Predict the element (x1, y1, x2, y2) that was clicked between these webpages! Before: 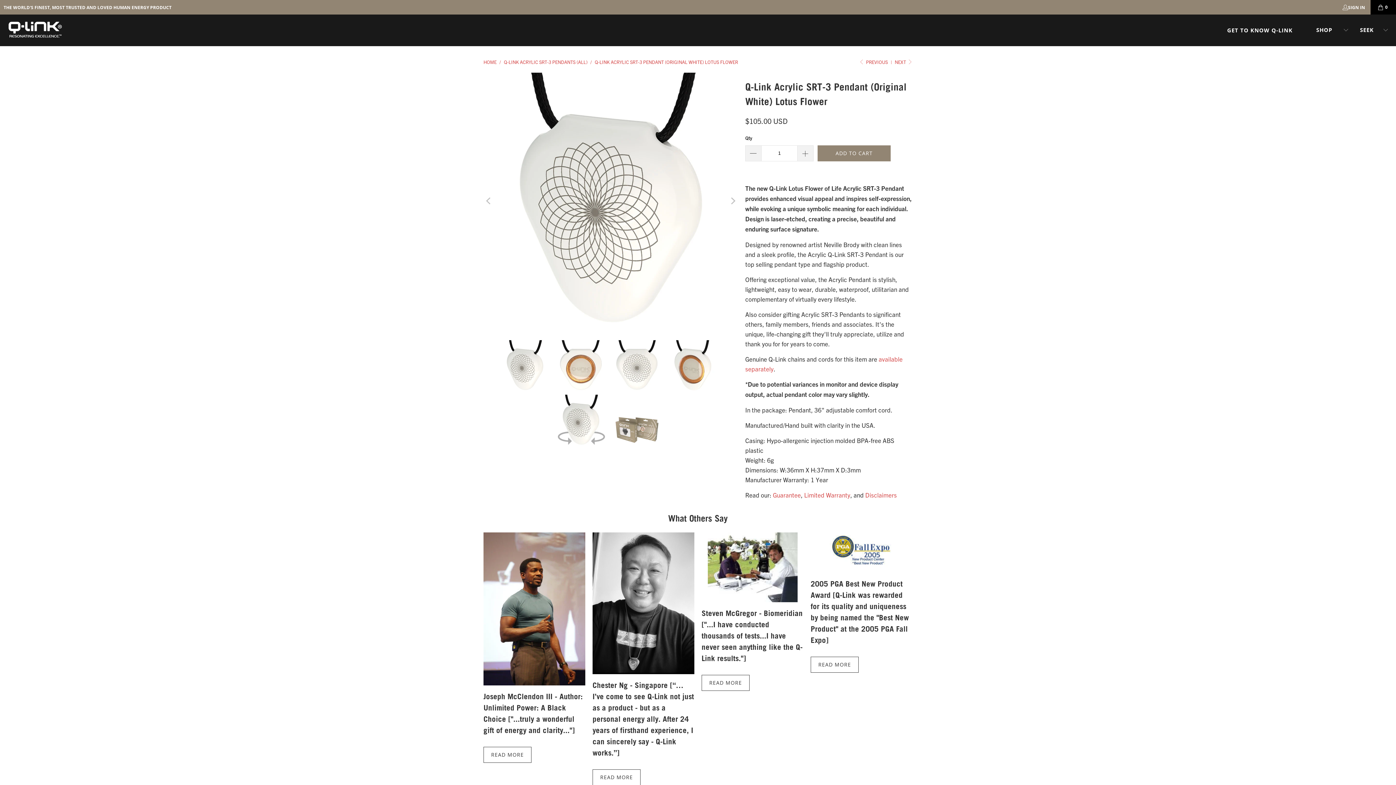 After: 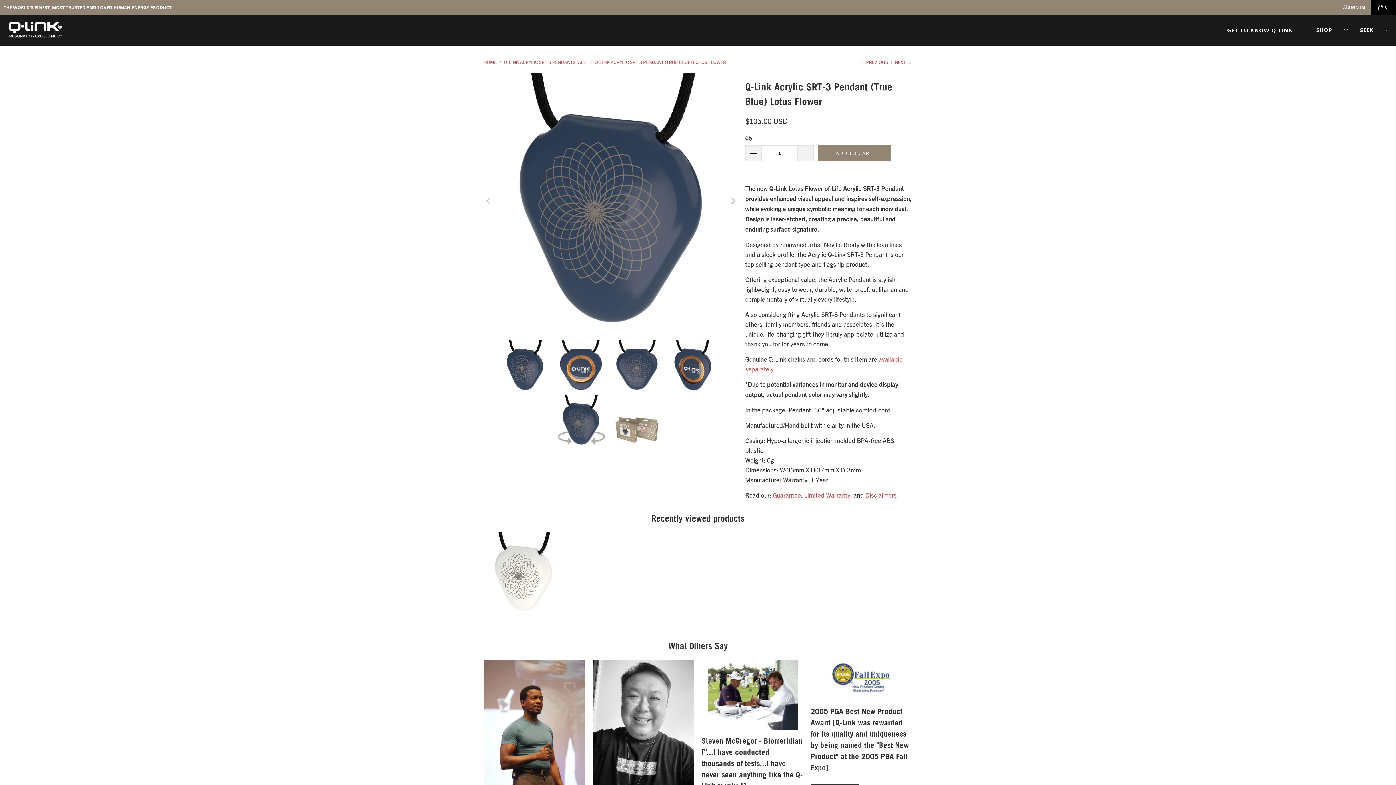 Action: label: NEXT  bbox: (894, 58, 912, 65)